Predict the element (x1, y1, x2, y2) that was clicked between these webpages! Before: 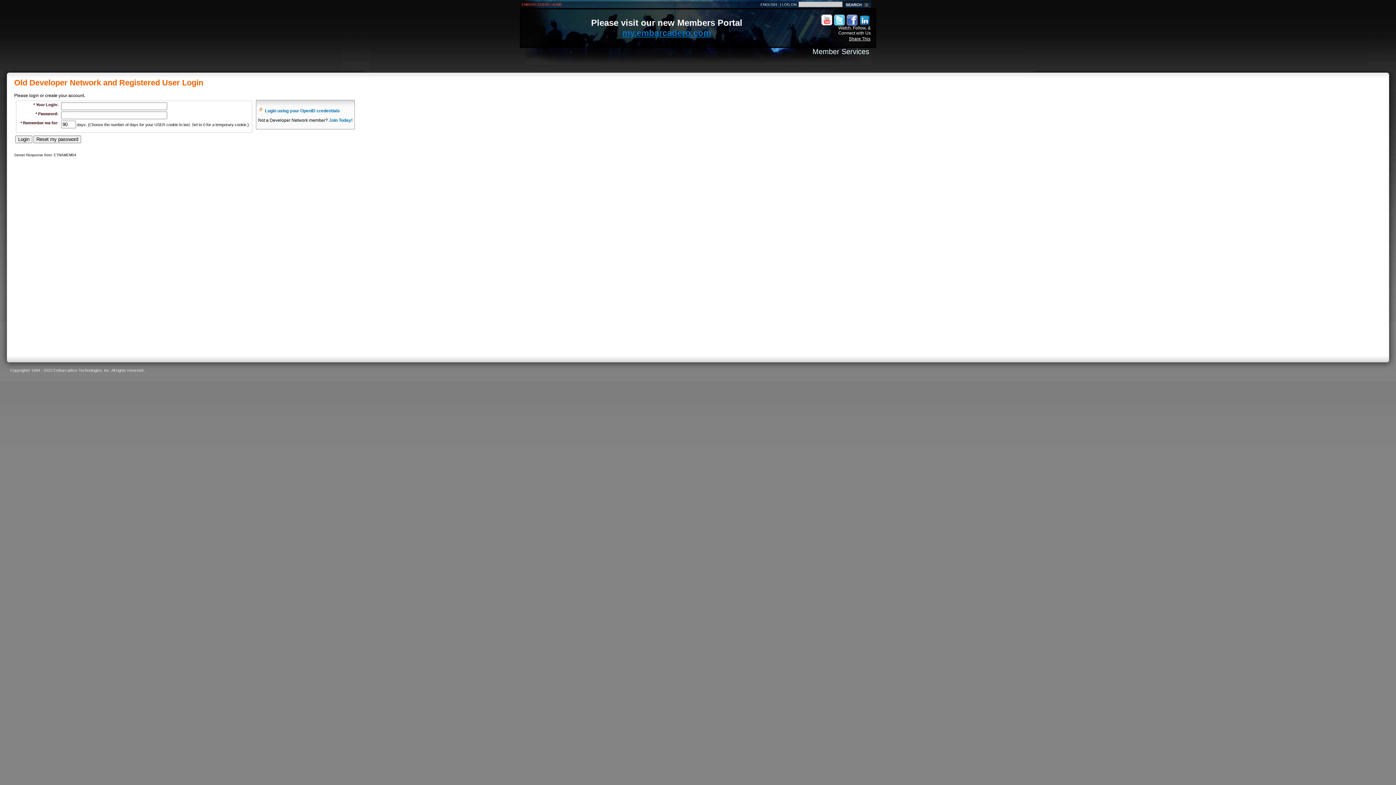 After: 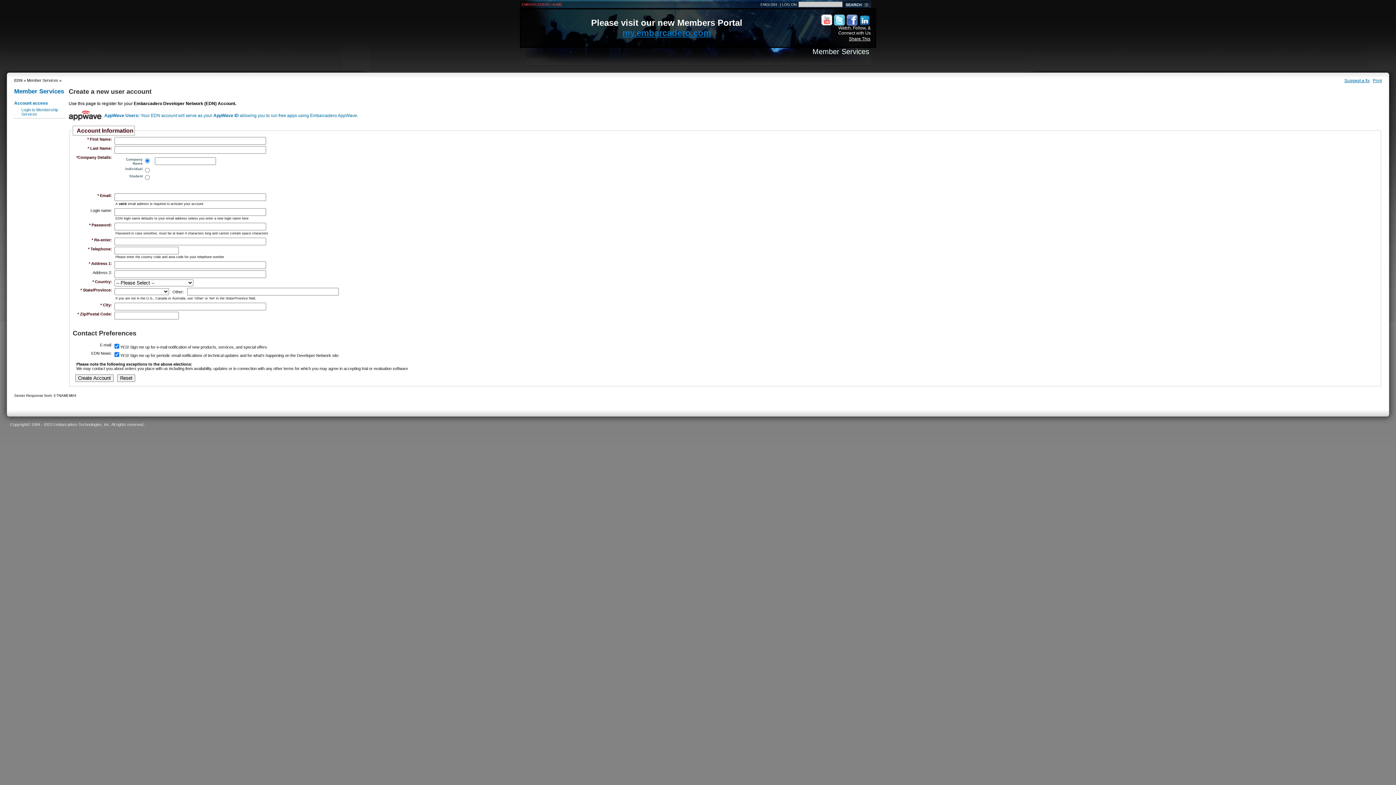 Action: label: Join Today! bbox: (329, 117, 352, 122)